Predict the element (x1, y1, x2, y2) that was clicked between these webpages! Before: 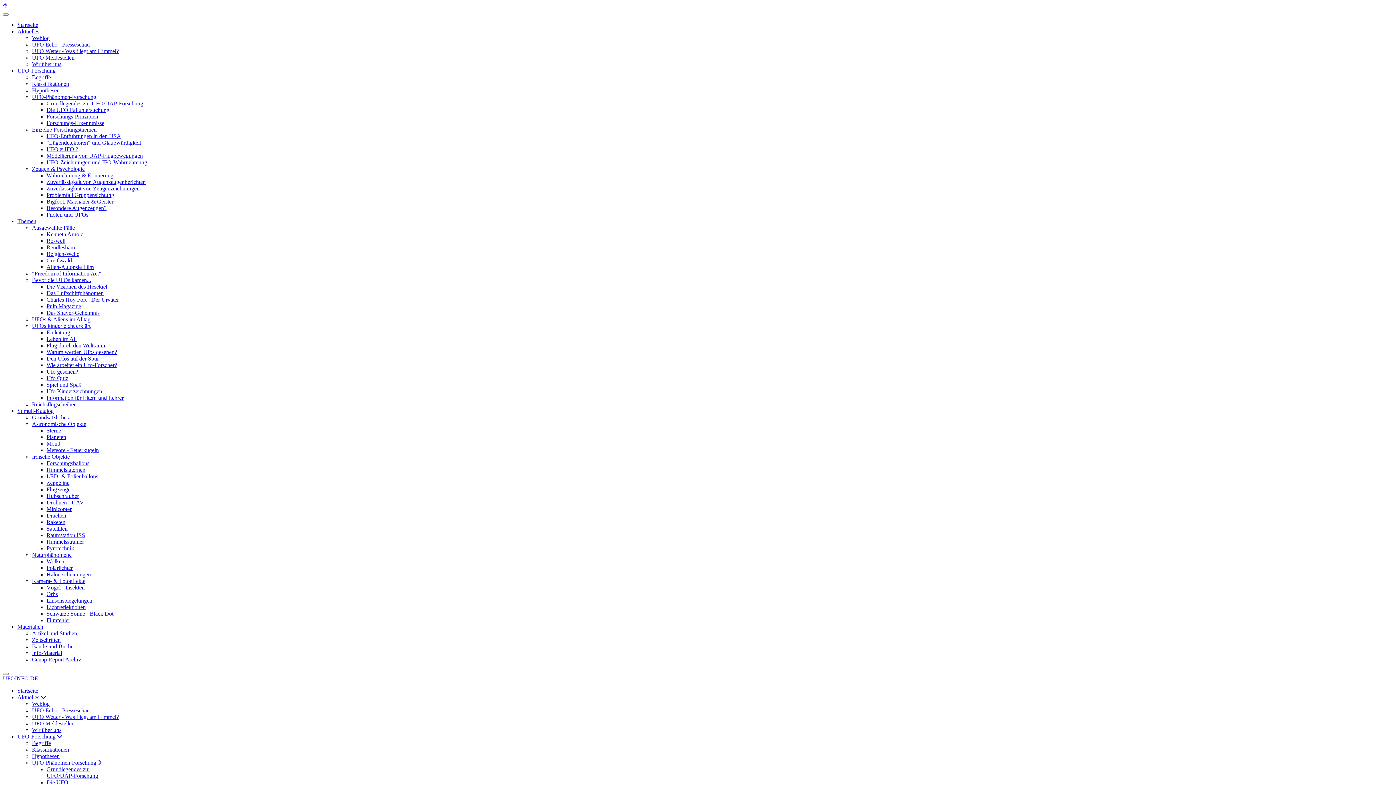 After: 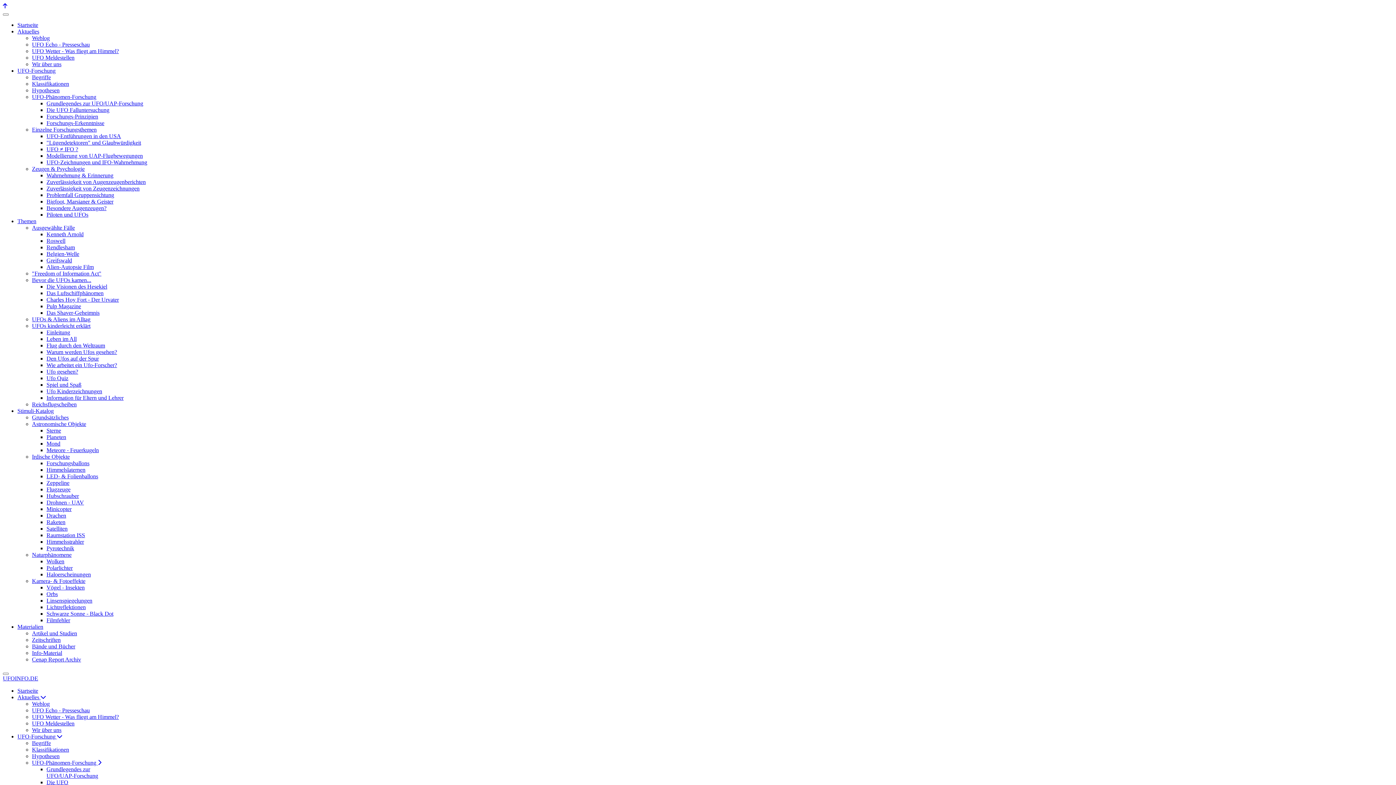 Action: bbox: (46, 571, 90, 577) label: Haloerscheinungen